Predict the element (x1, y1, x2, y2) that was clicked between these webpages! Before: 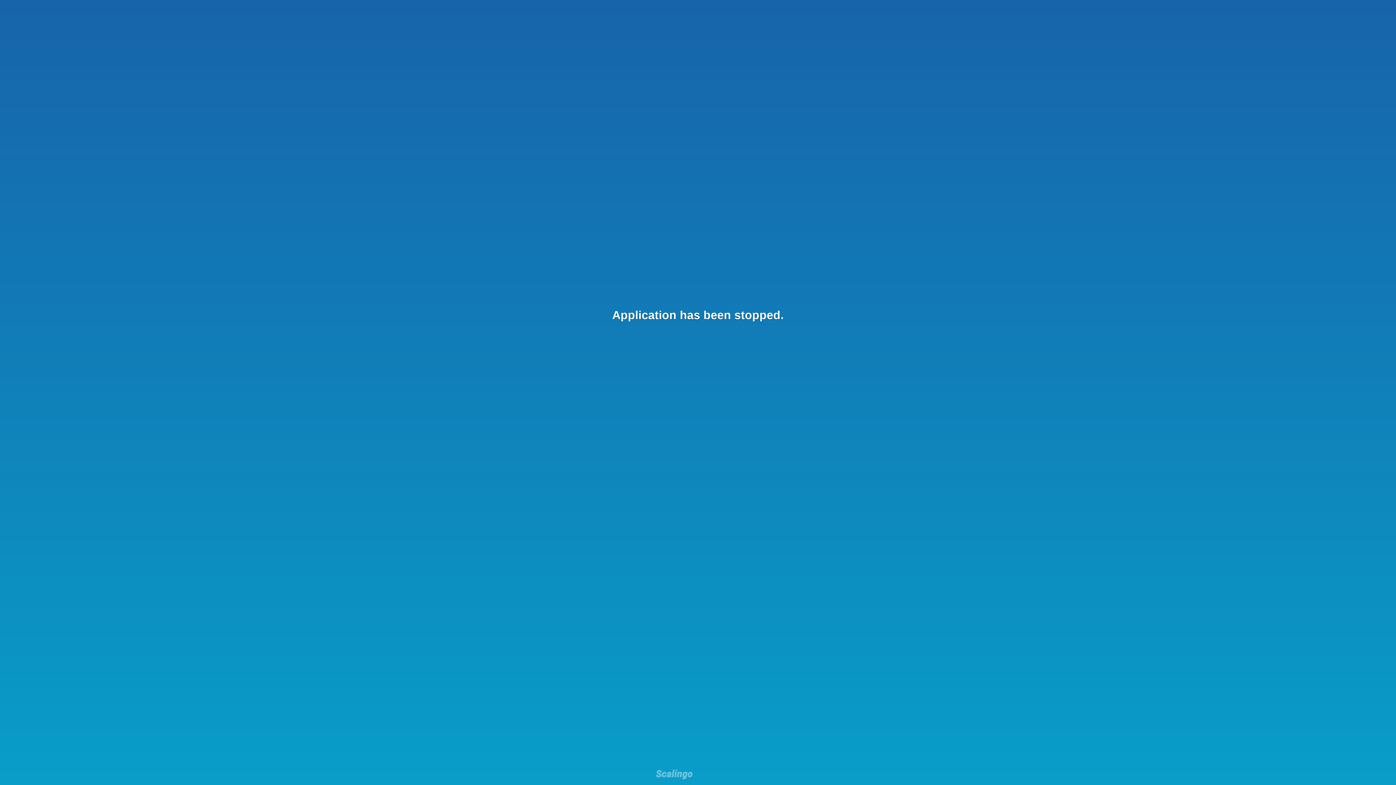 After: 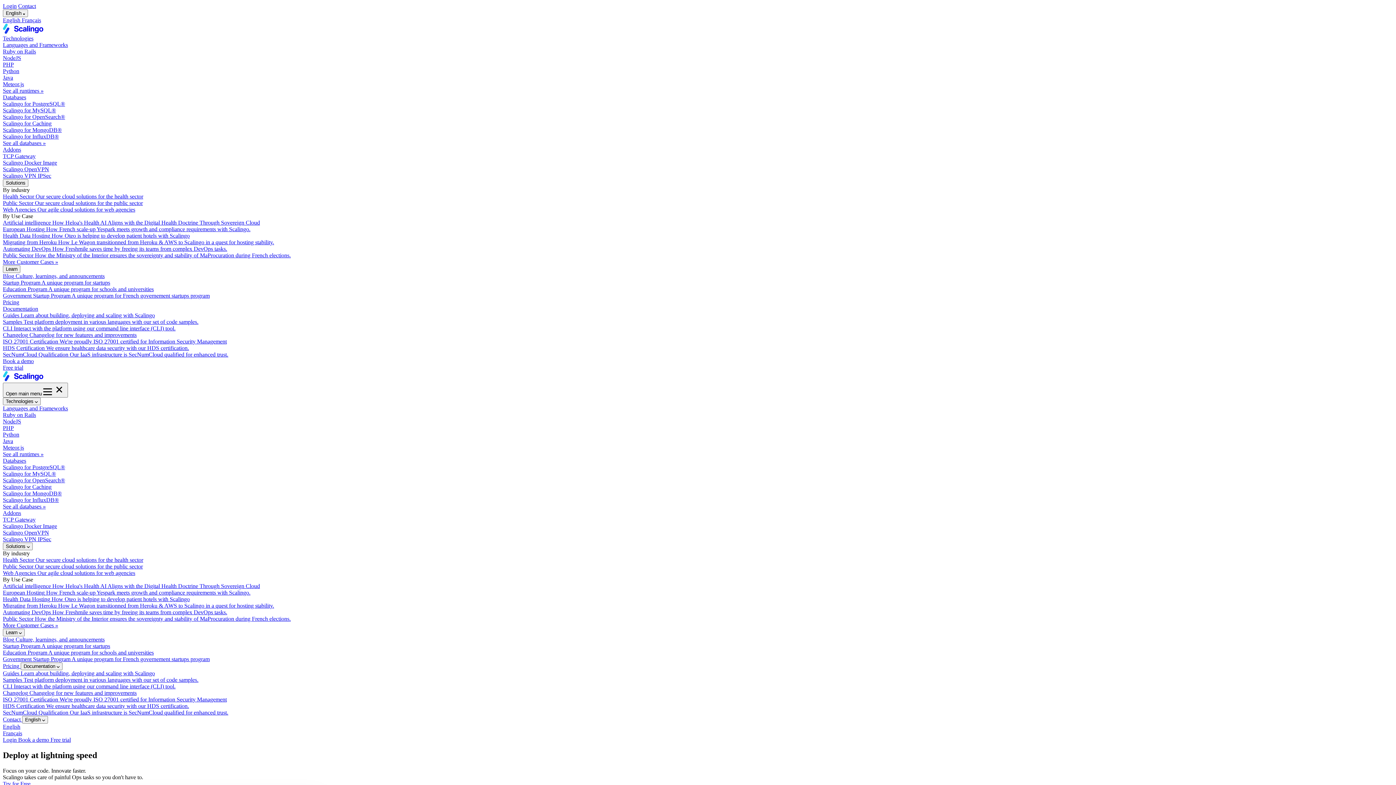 Action: bbox: (656, 769, 692, 781)